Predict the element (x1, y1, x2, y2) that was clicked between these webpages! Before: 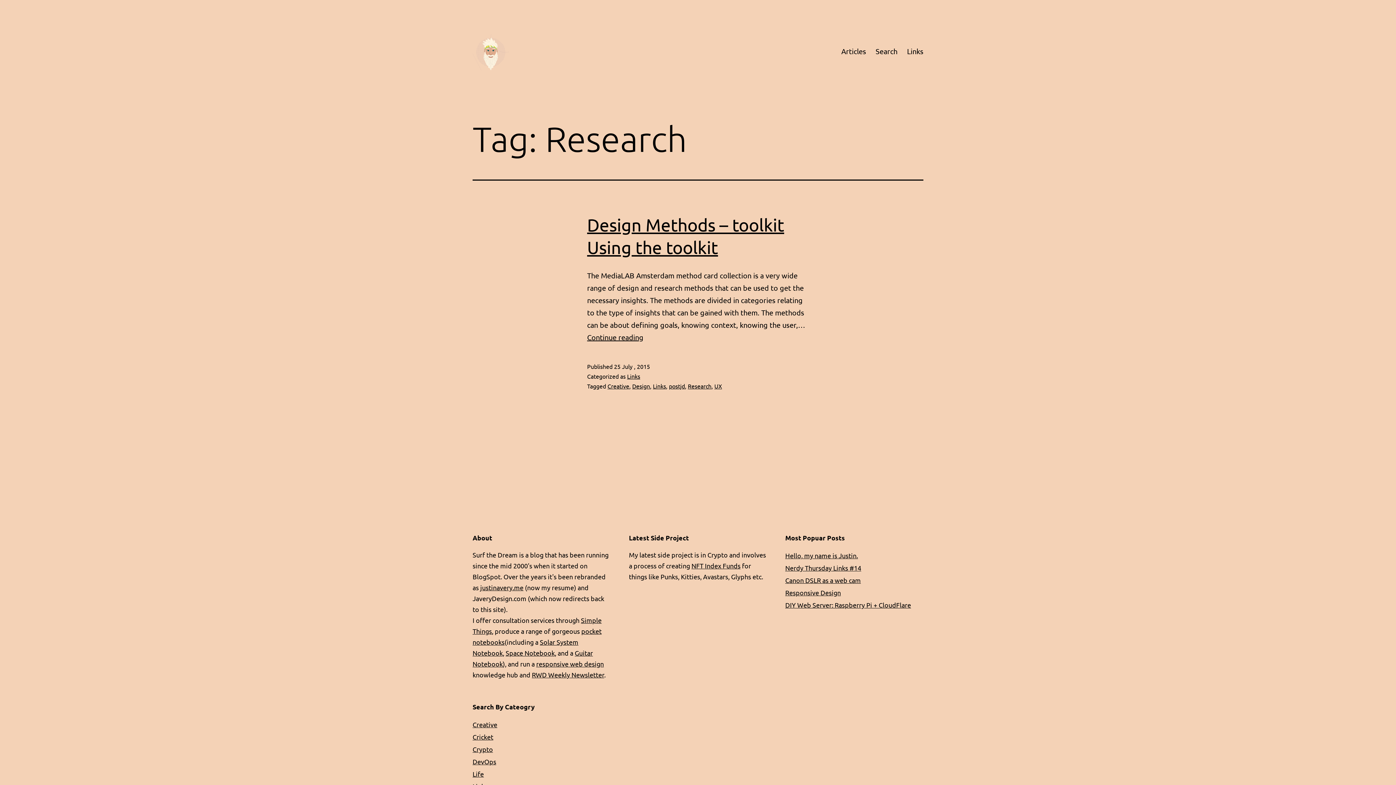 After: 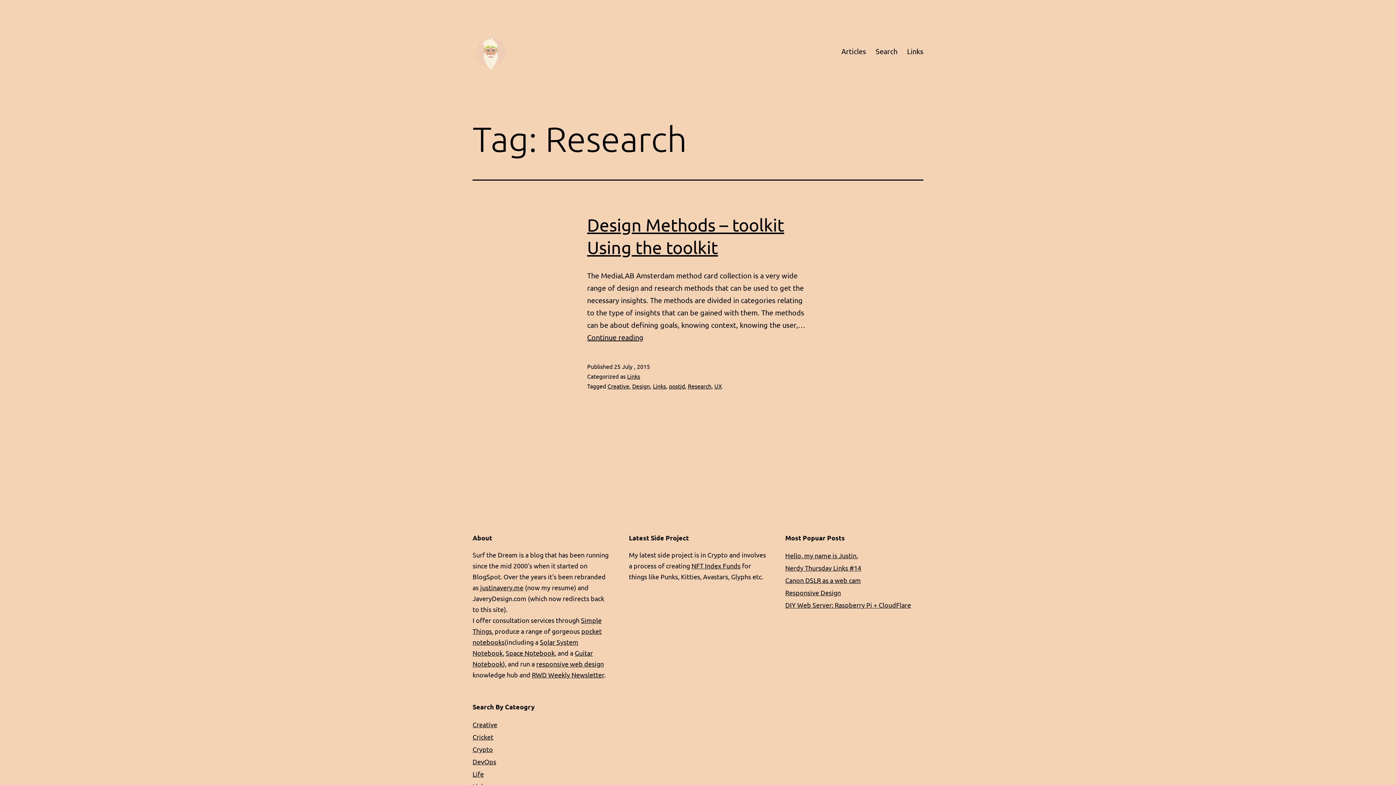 Action: label: Research bbox: (688, 382, 711, 389)